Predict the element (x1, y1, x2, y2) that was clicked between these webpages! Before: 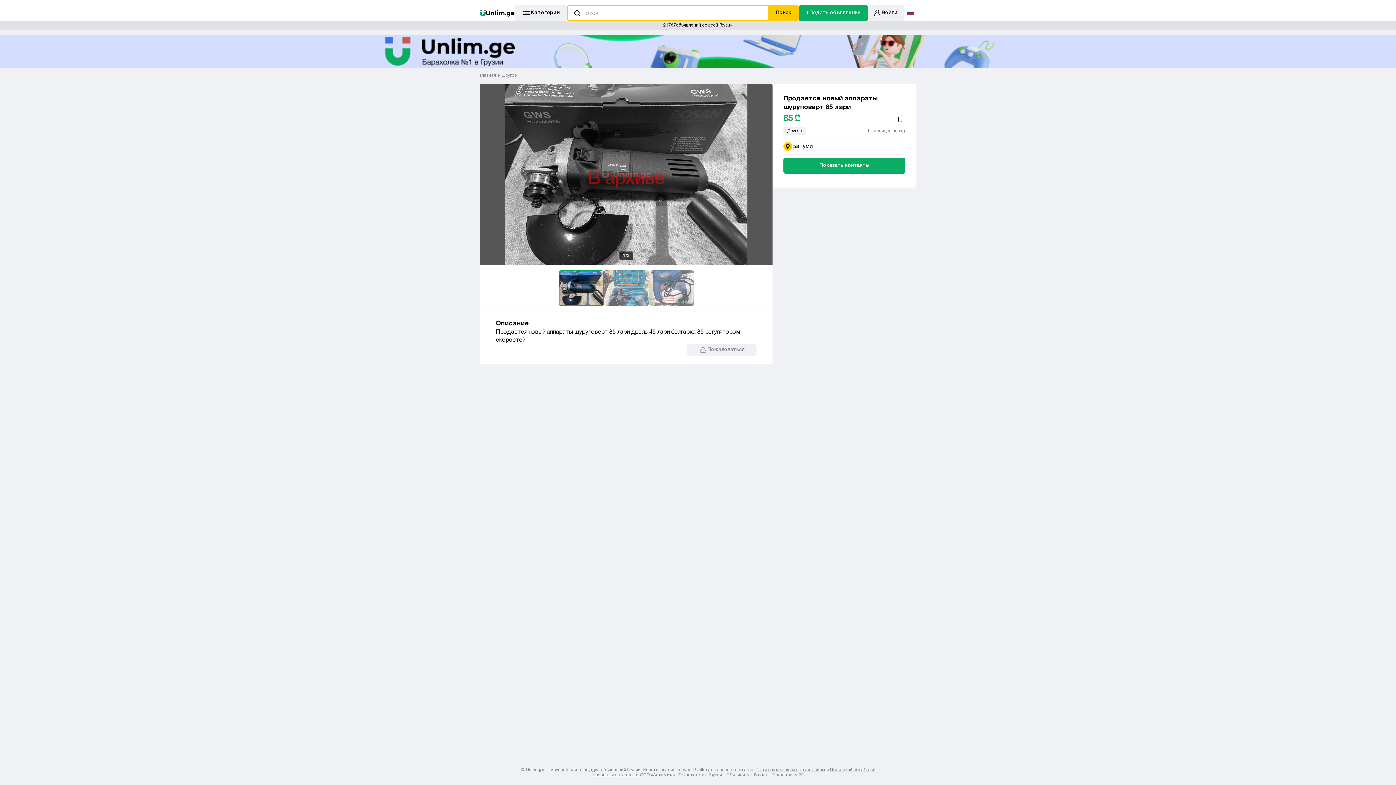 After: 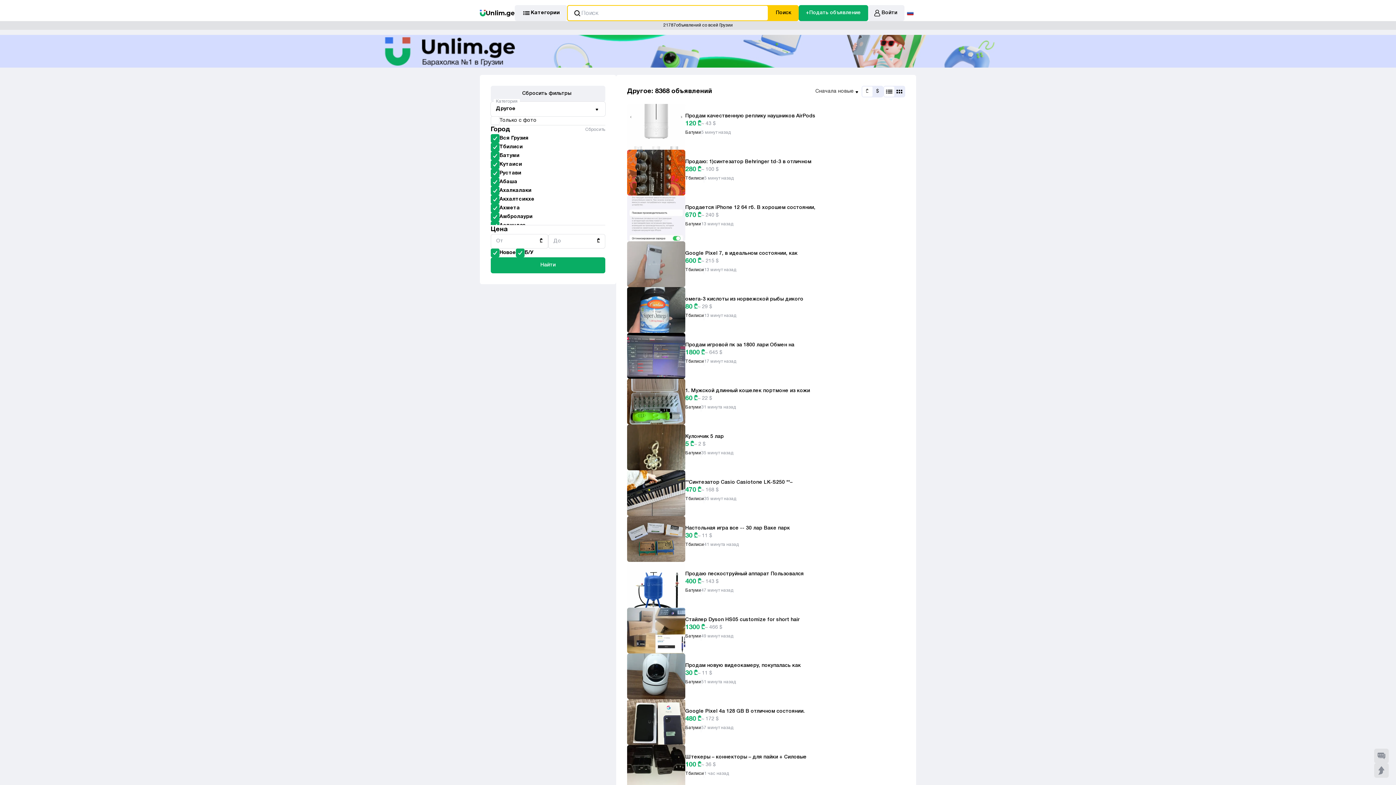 Action: bbox: (502, 73, 517, 78) label: Другое